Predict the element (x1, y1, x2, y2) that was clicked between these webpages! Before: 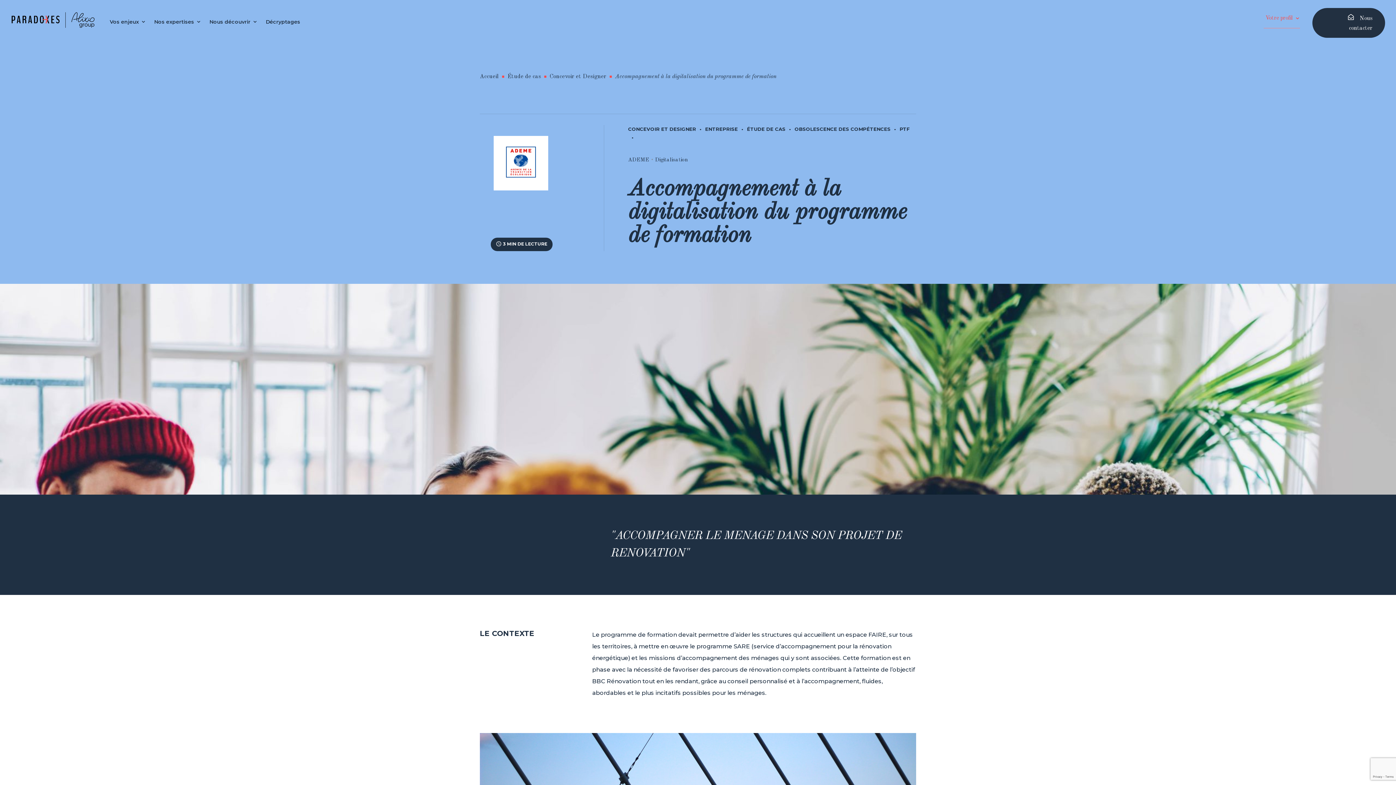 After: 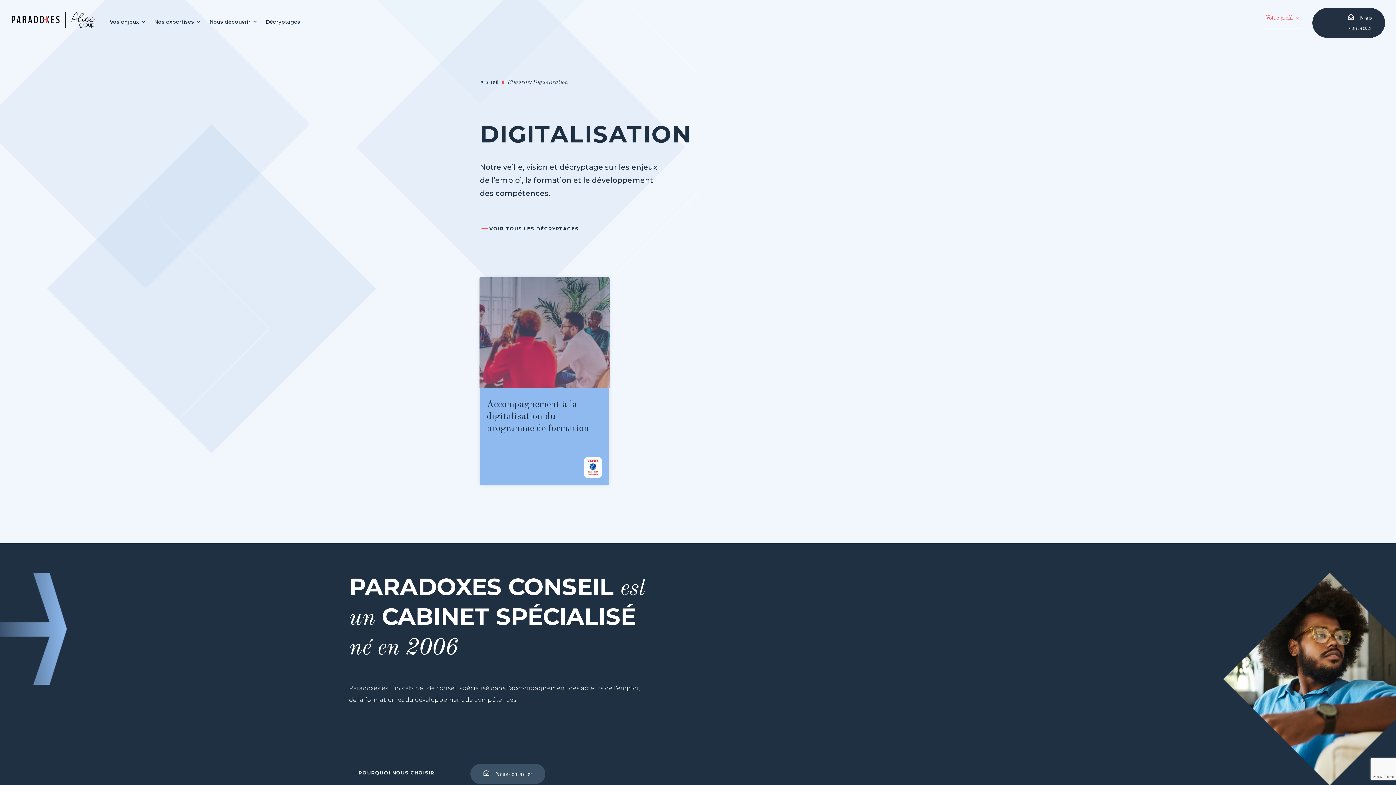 Action: label: Digitalisation bbox: (655, 157, 688, 162)